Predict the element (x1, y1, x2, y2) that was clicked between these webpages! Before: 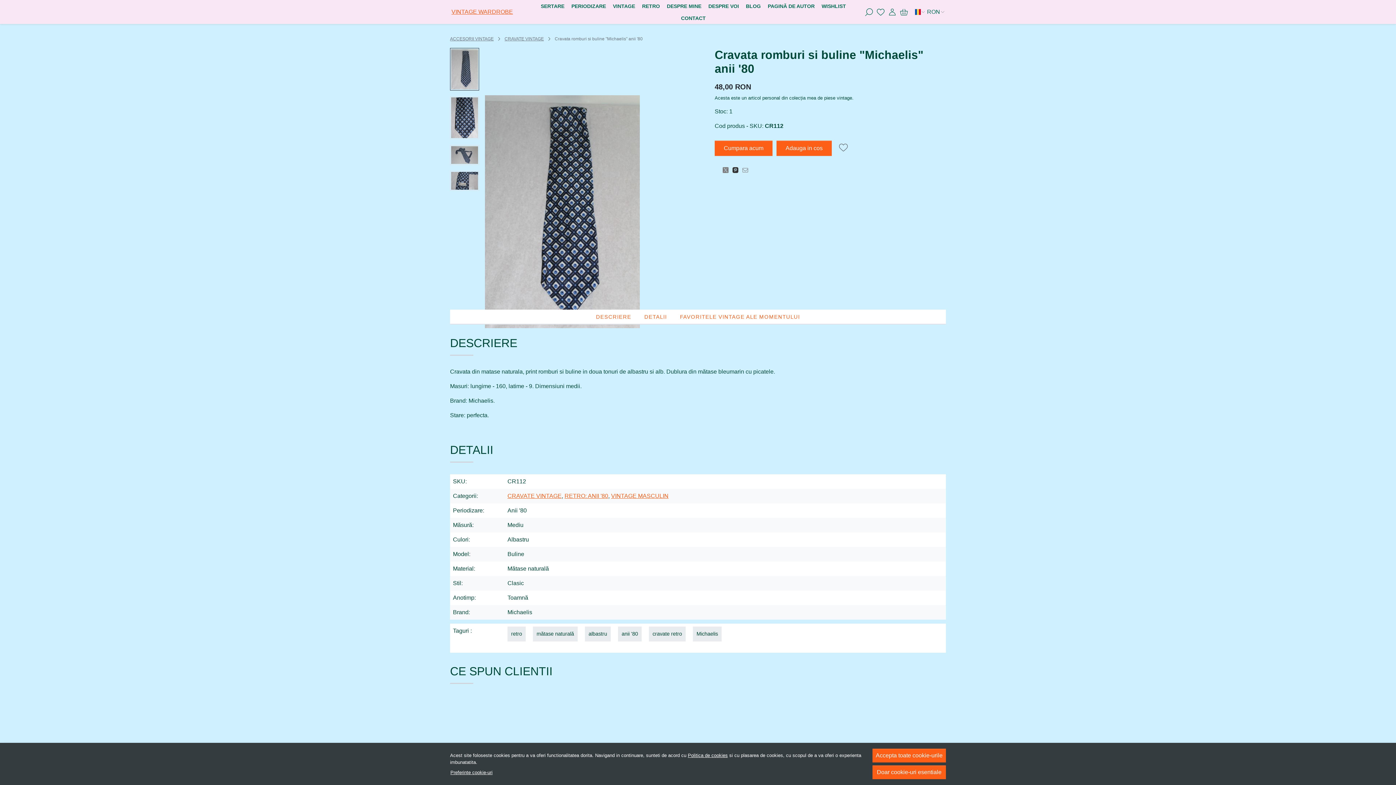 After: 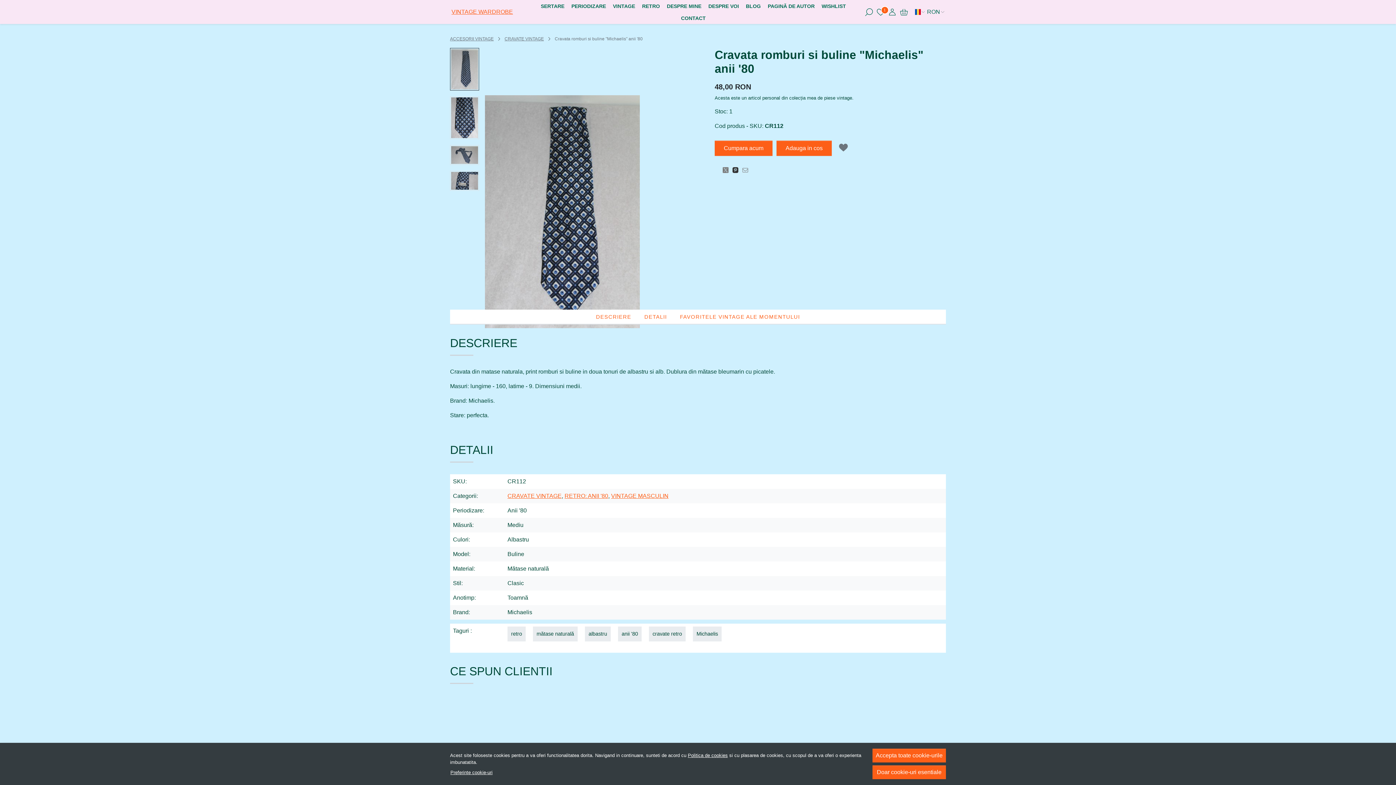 Action: bbox: (836, 140, 855, 154)